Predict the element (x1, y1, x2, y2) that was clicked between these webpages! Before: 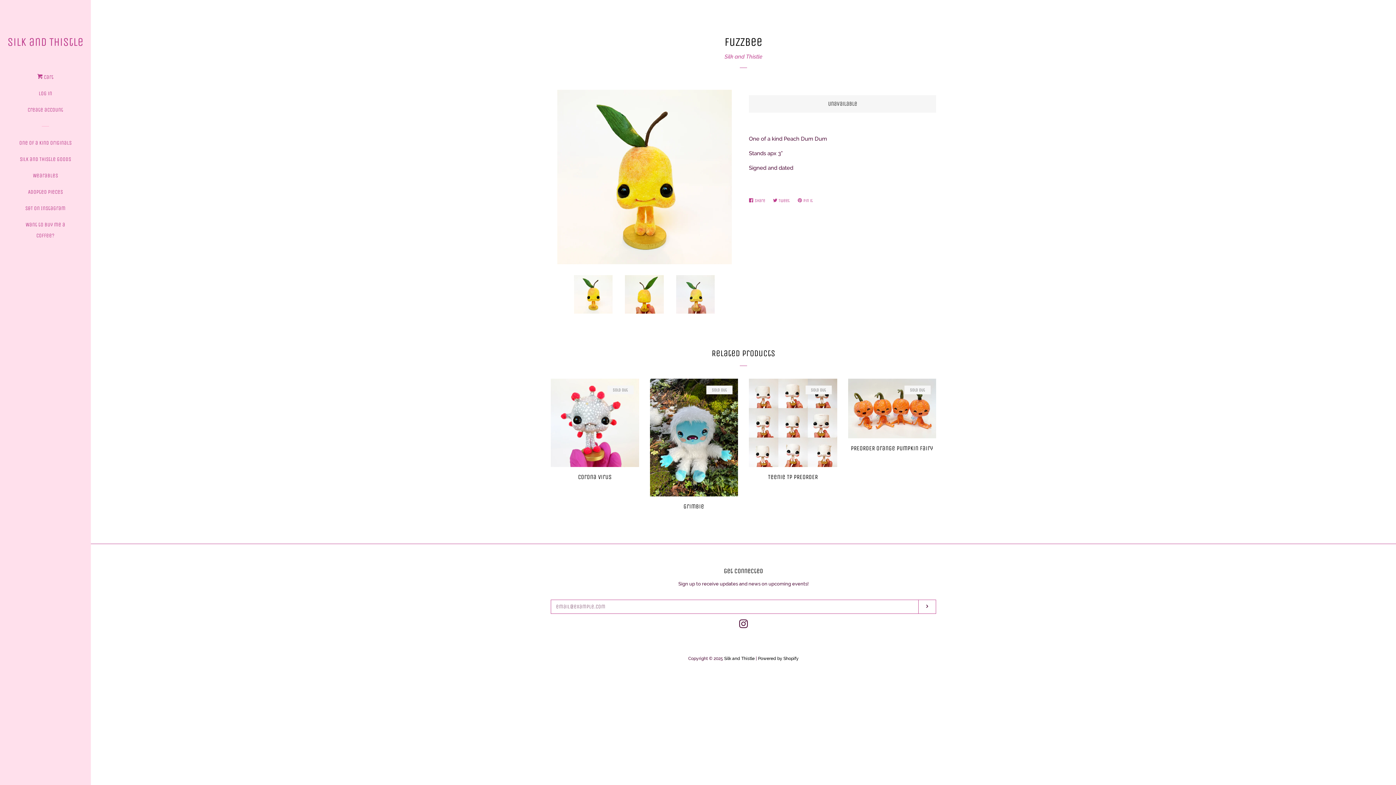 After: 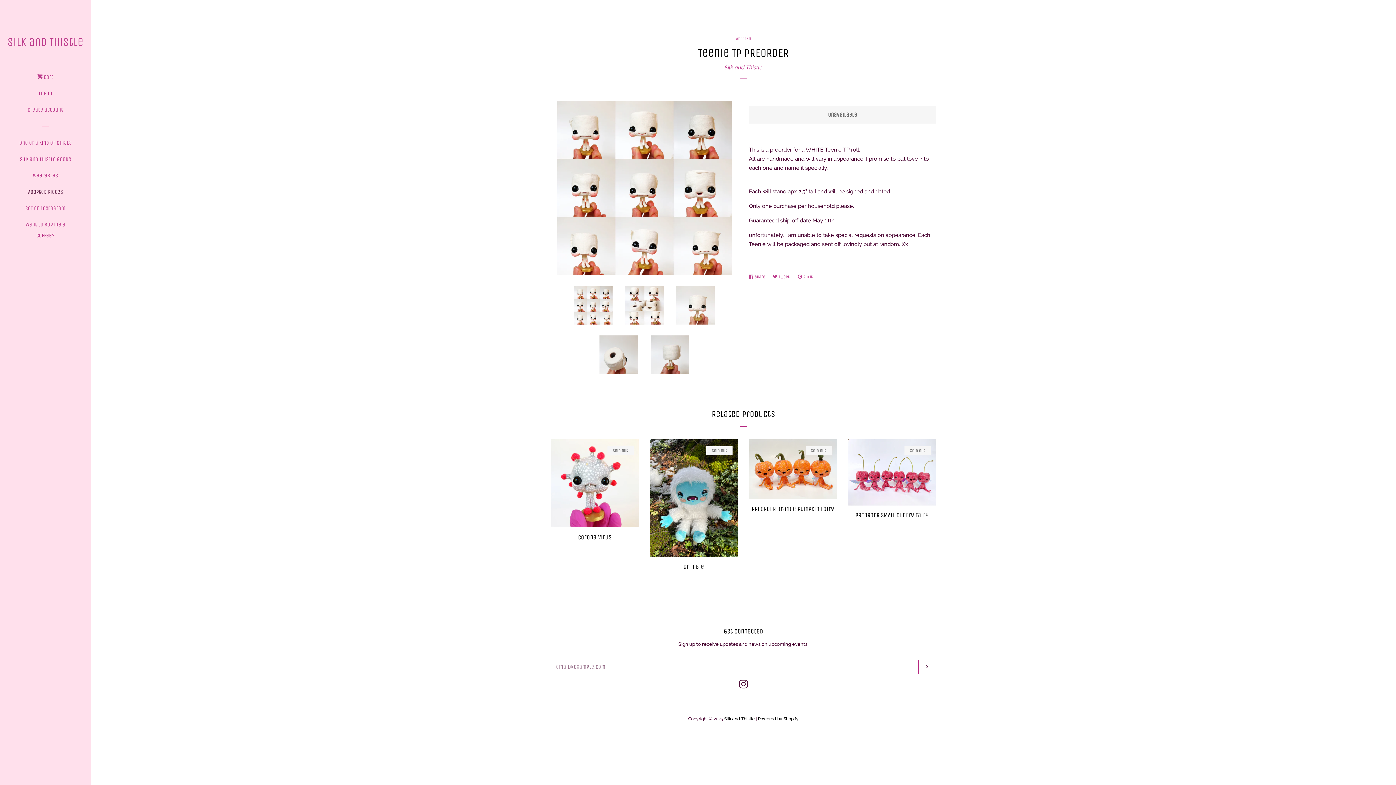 Action: label: Teenie TP PREORDER

Sold Out bbox: (749, 379, 837, 481)